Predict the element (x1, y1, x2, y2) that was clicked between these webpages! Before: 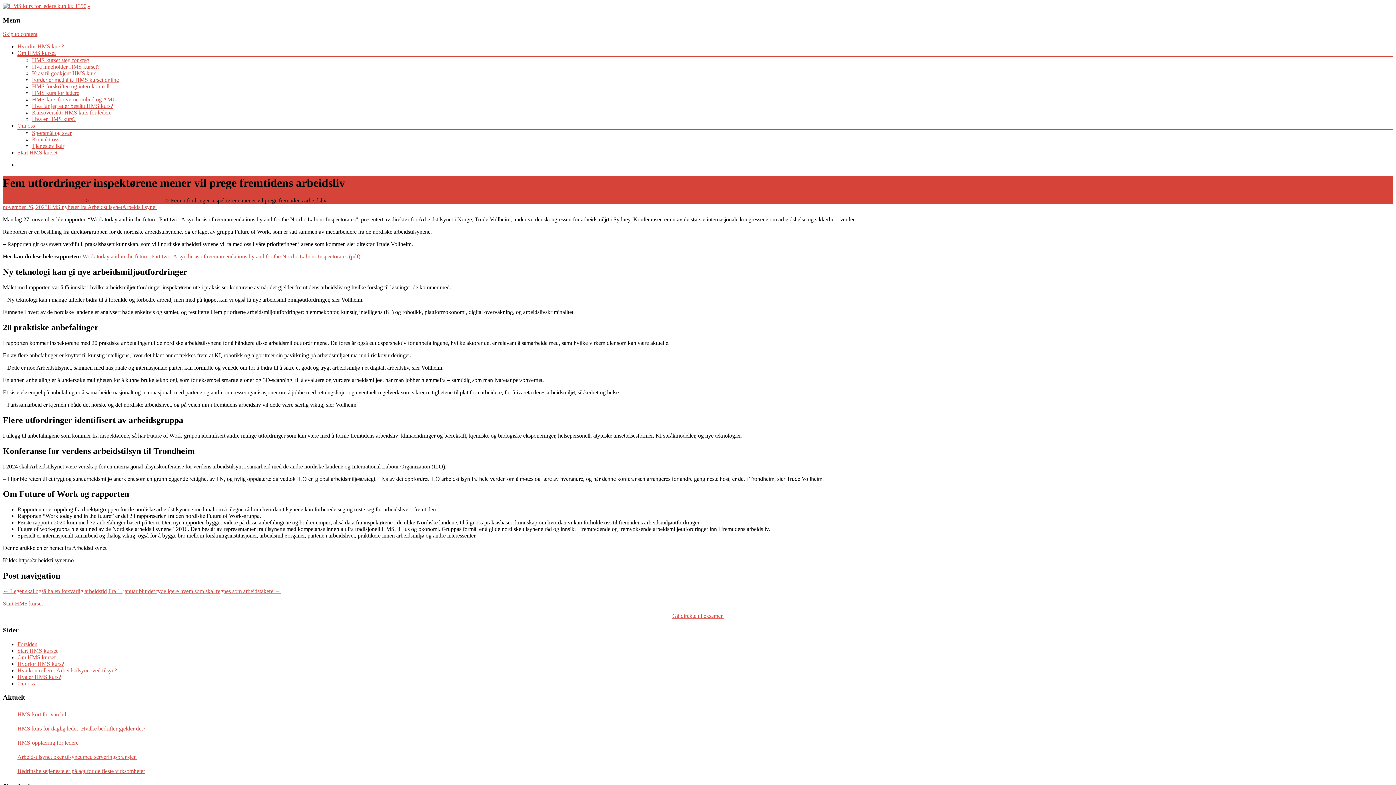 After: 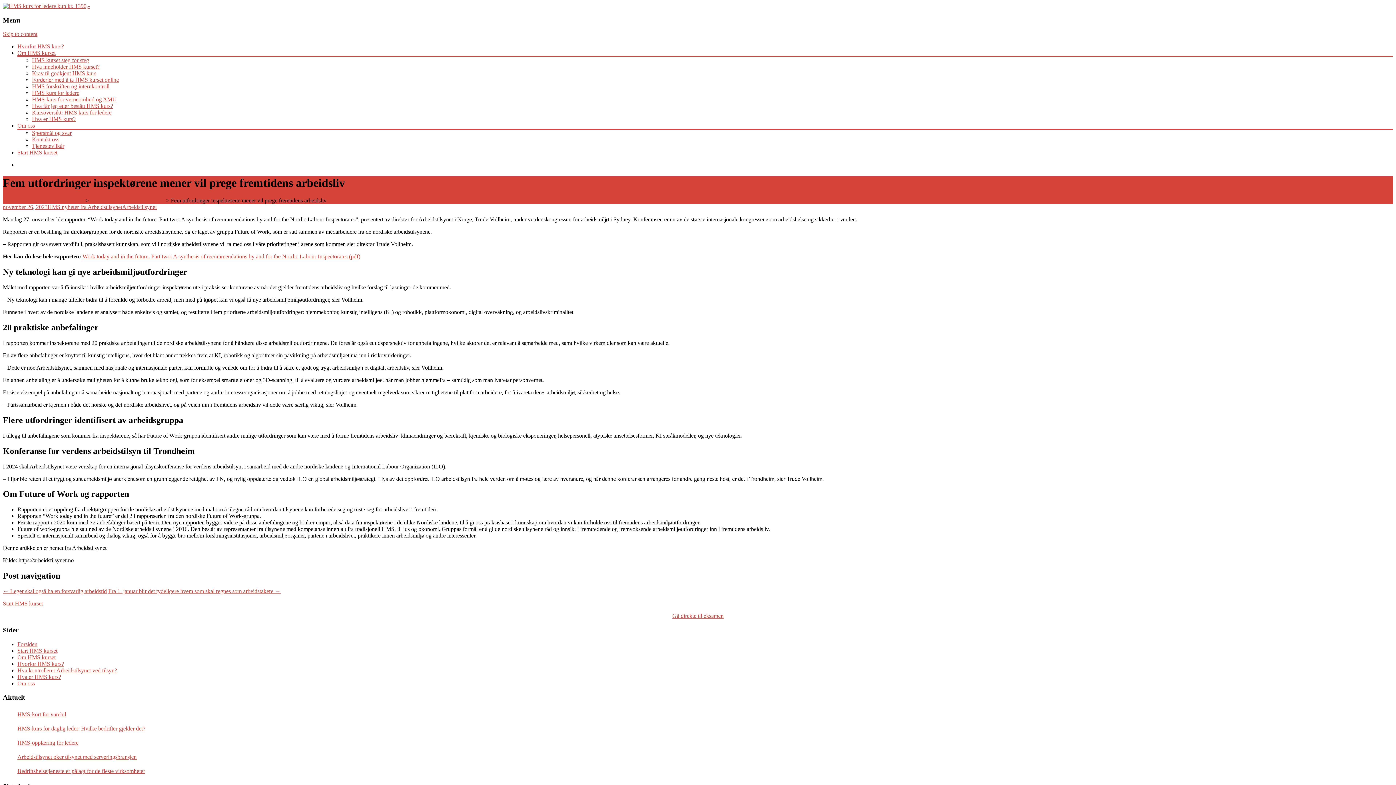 Action: bbox: (17, 161, 67, 168) label: Pris: 1390,- eks. mva.